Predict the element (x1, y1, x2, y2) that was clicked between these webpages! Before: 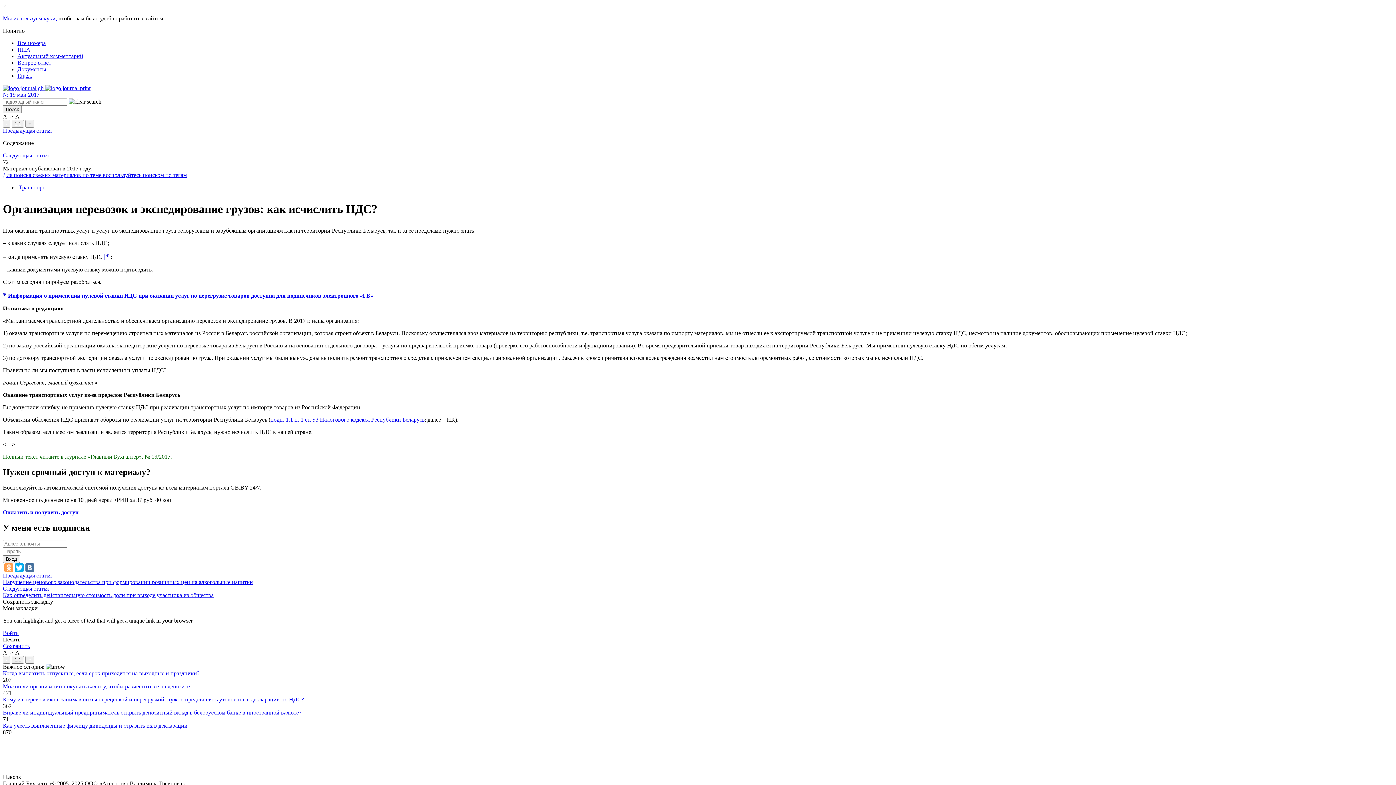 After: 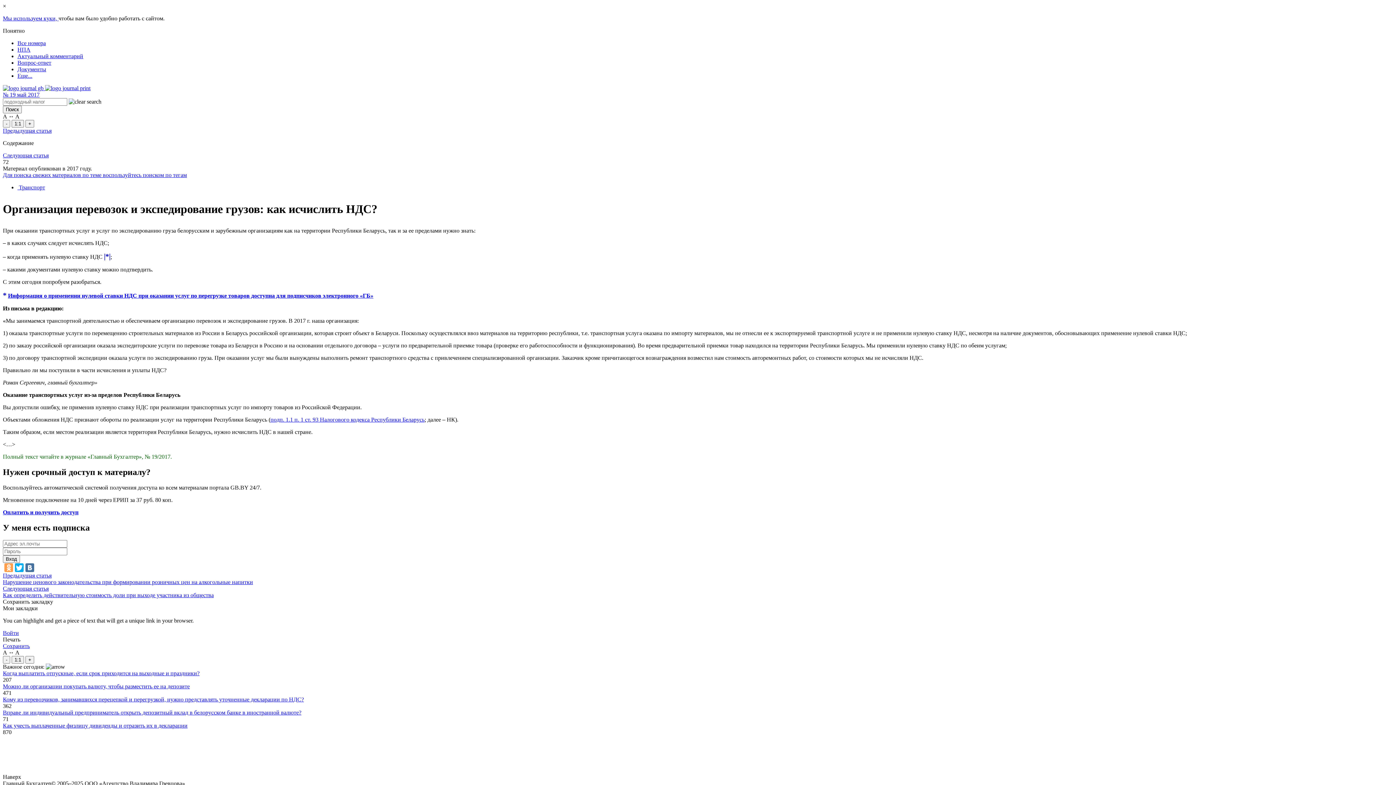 Action: label: Вопрос-ответ bbox: (17, 59, 51, 65)